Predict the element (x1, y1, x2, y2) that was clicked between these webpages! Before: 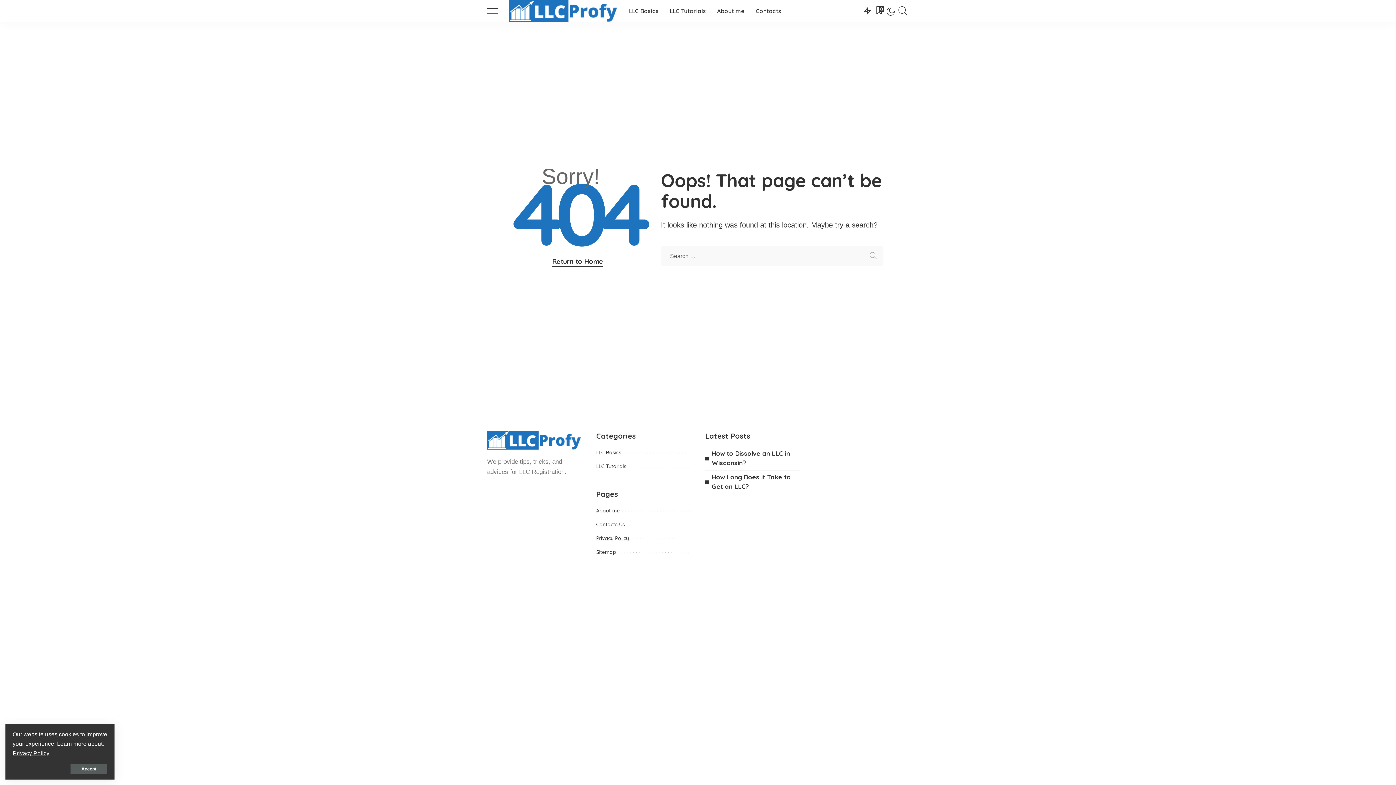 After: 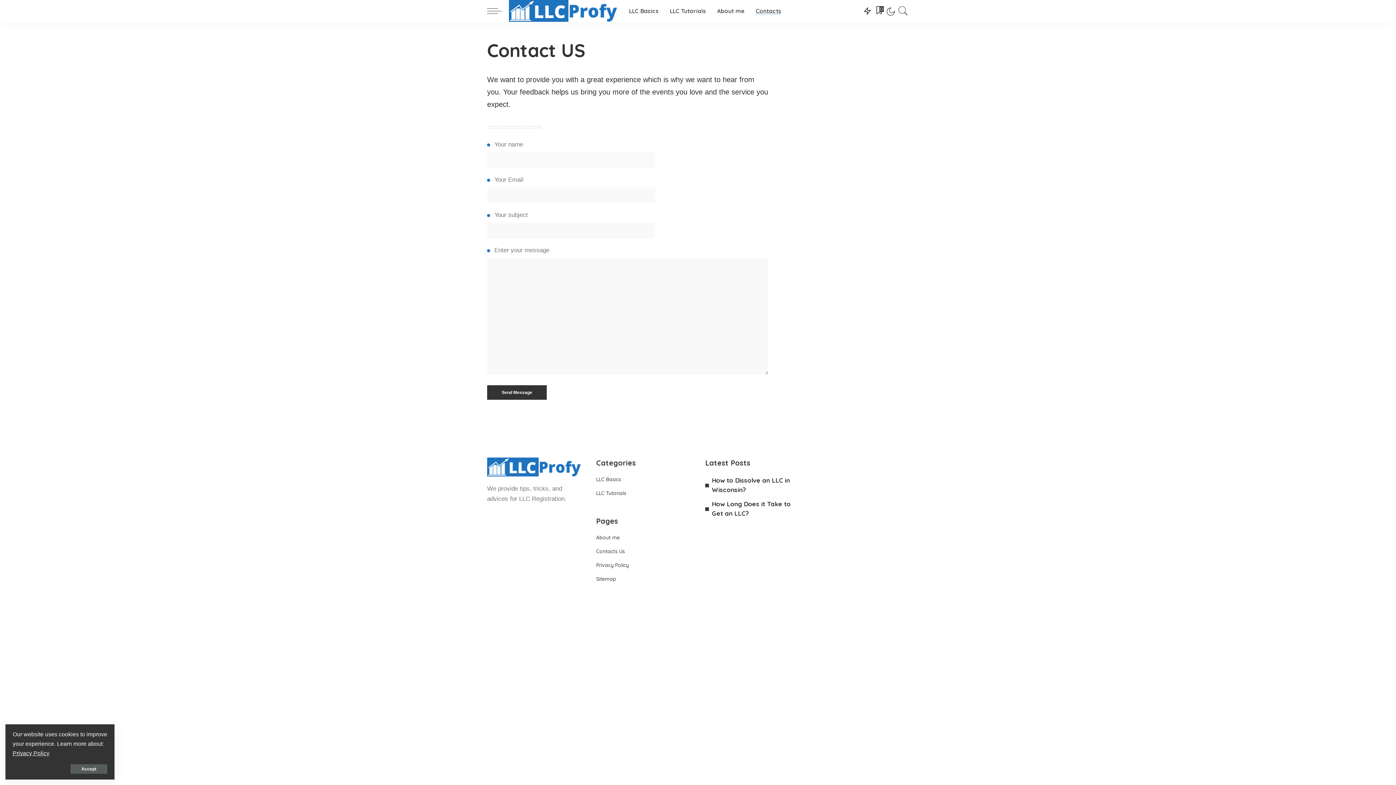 Action: bbox: (596, 521, 625, 528) label: Contacts Us